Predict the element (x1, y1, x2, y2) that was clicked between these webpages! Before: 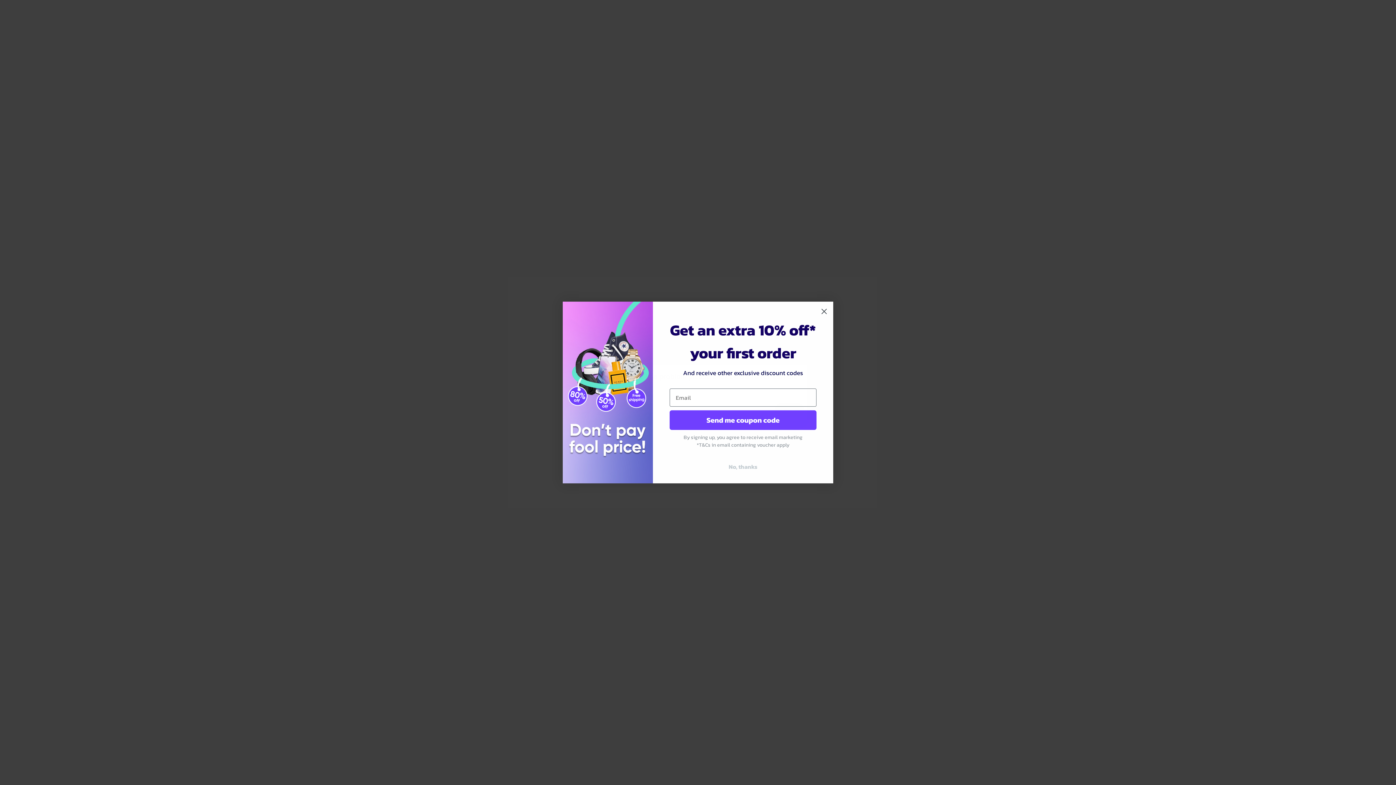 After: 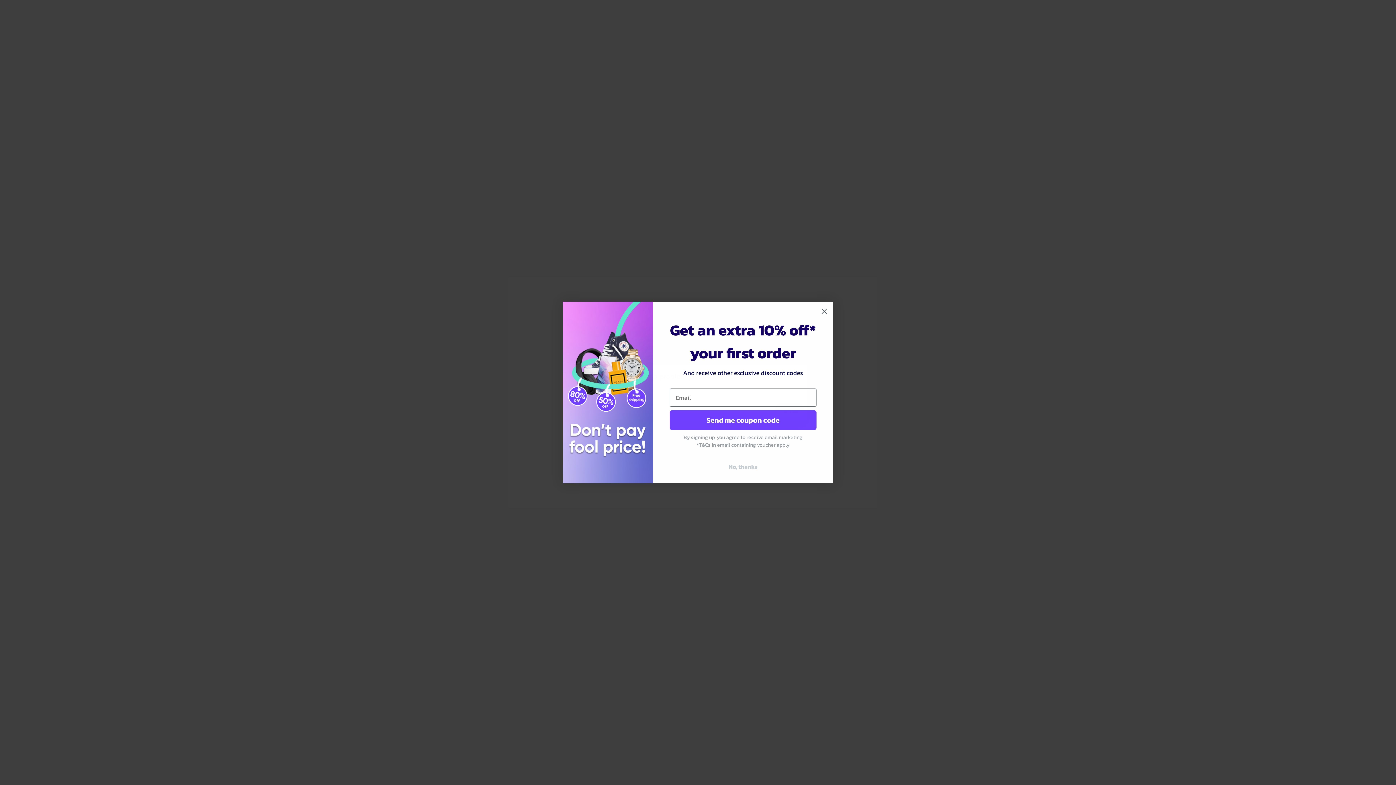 Action: bbox: (669, 410, 816, 430) label: Send me coupon code